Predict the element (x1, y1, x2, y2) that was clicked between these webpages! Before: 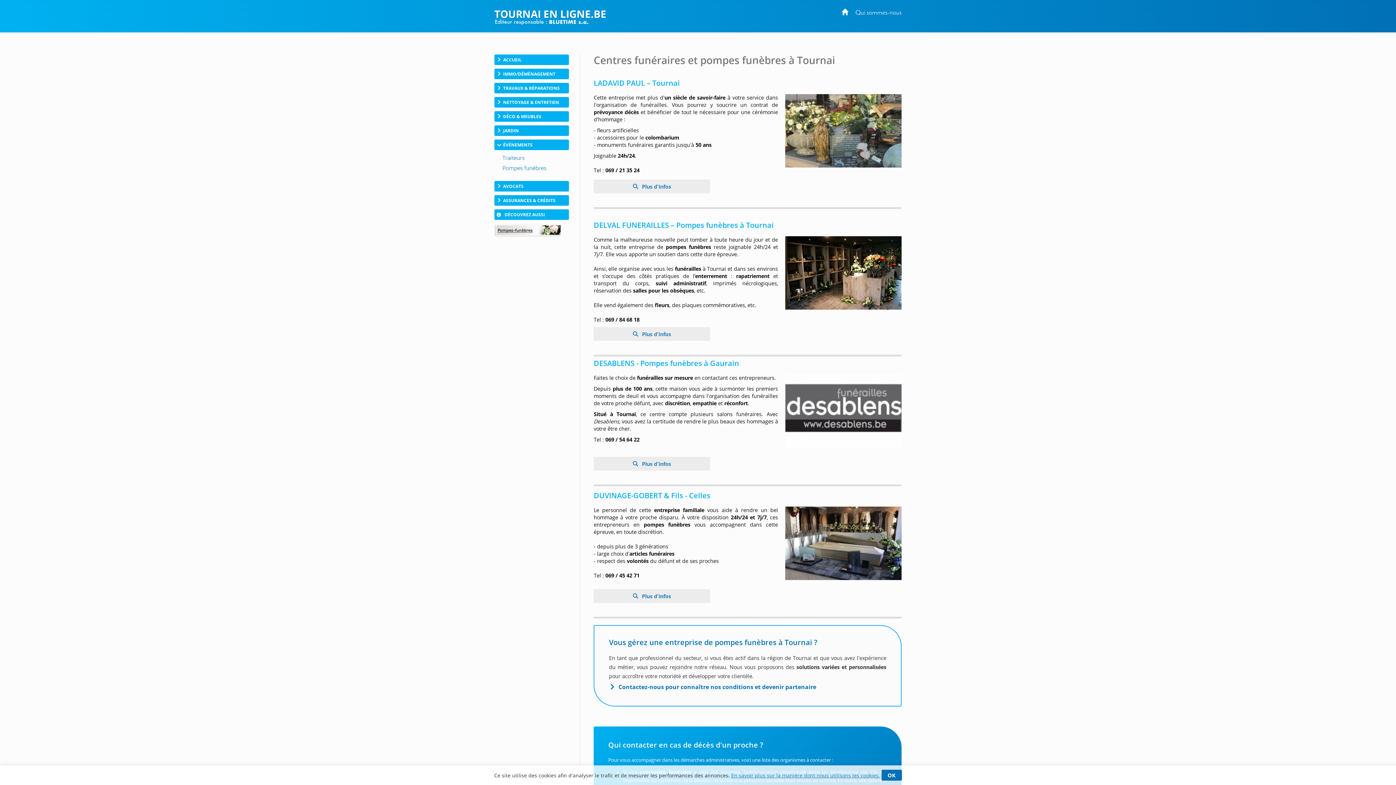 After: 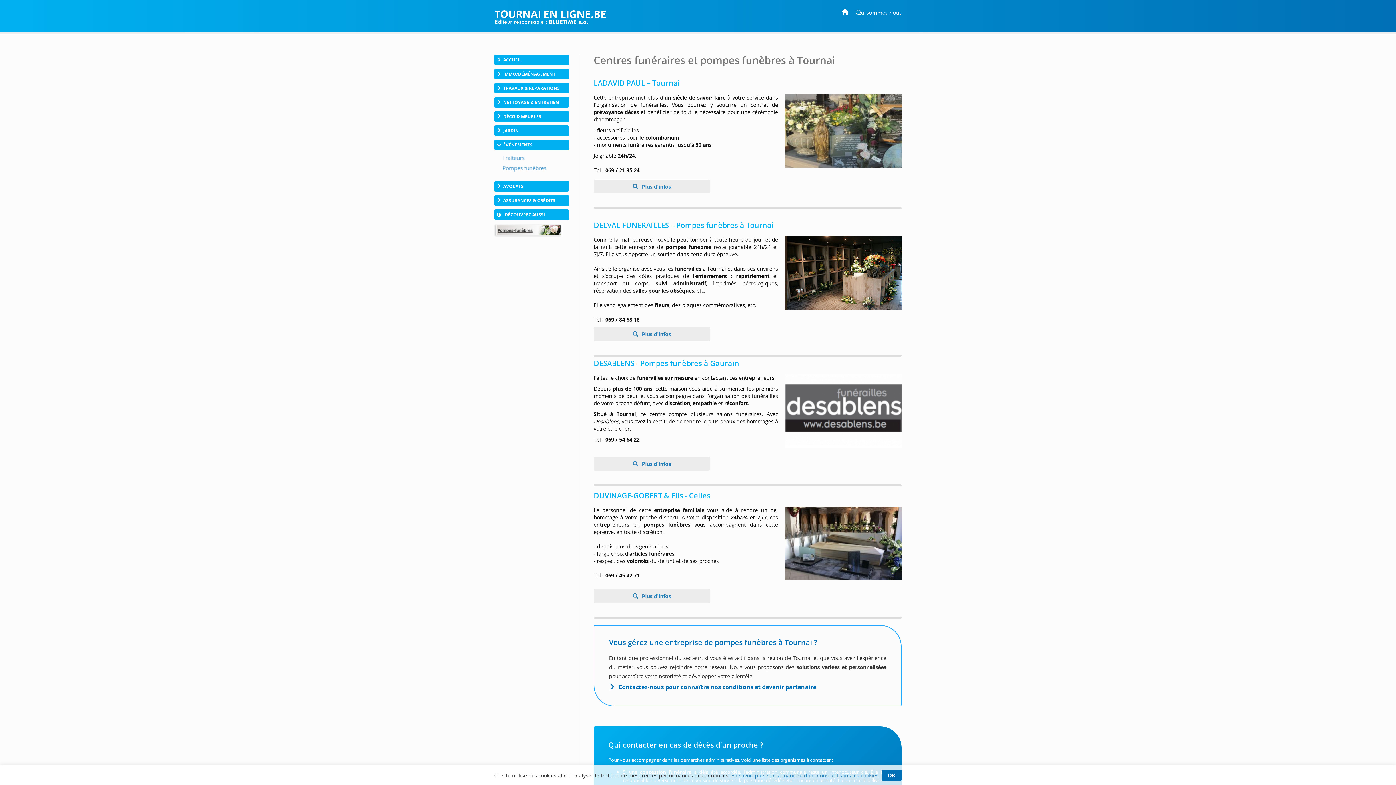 Action: label:  Plus d'infos bbox: (593, 457, 710, 470)